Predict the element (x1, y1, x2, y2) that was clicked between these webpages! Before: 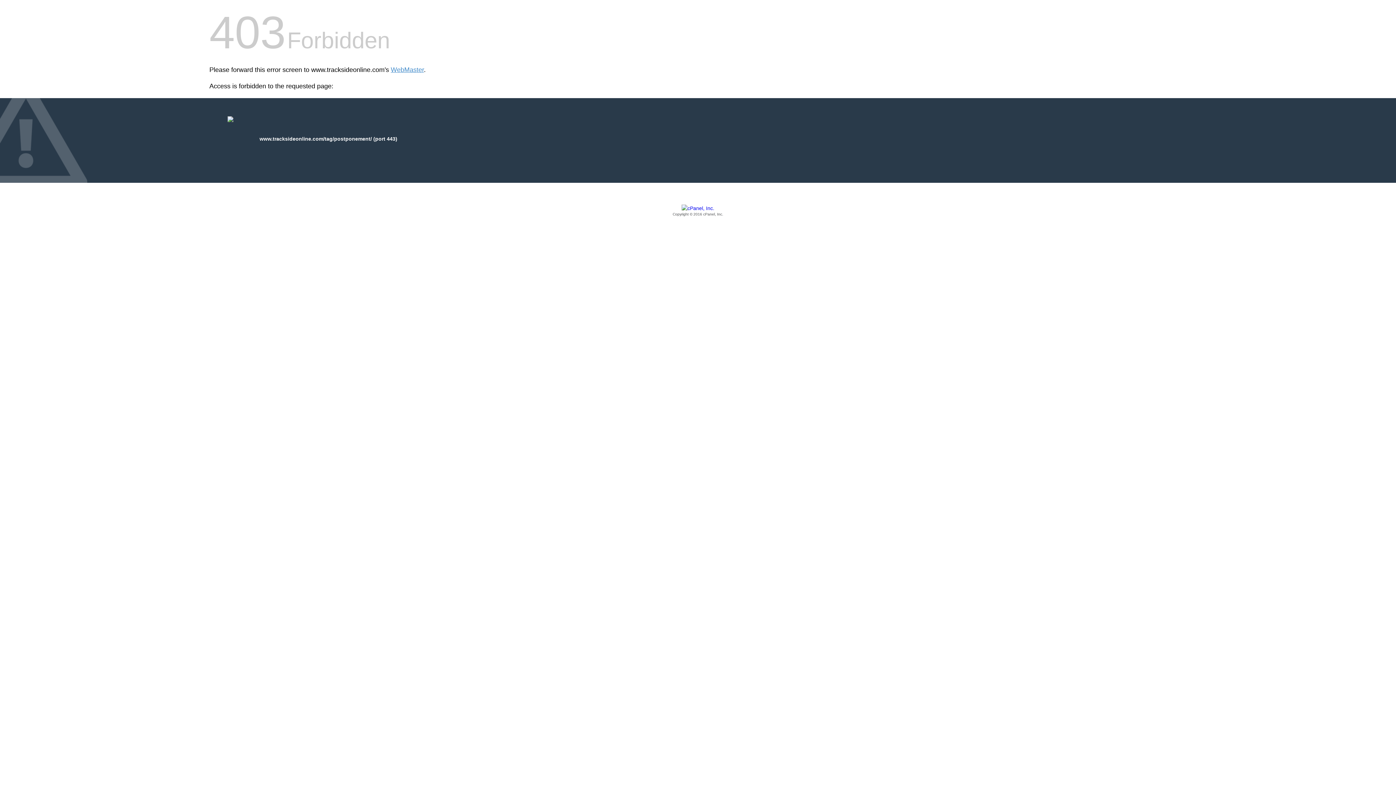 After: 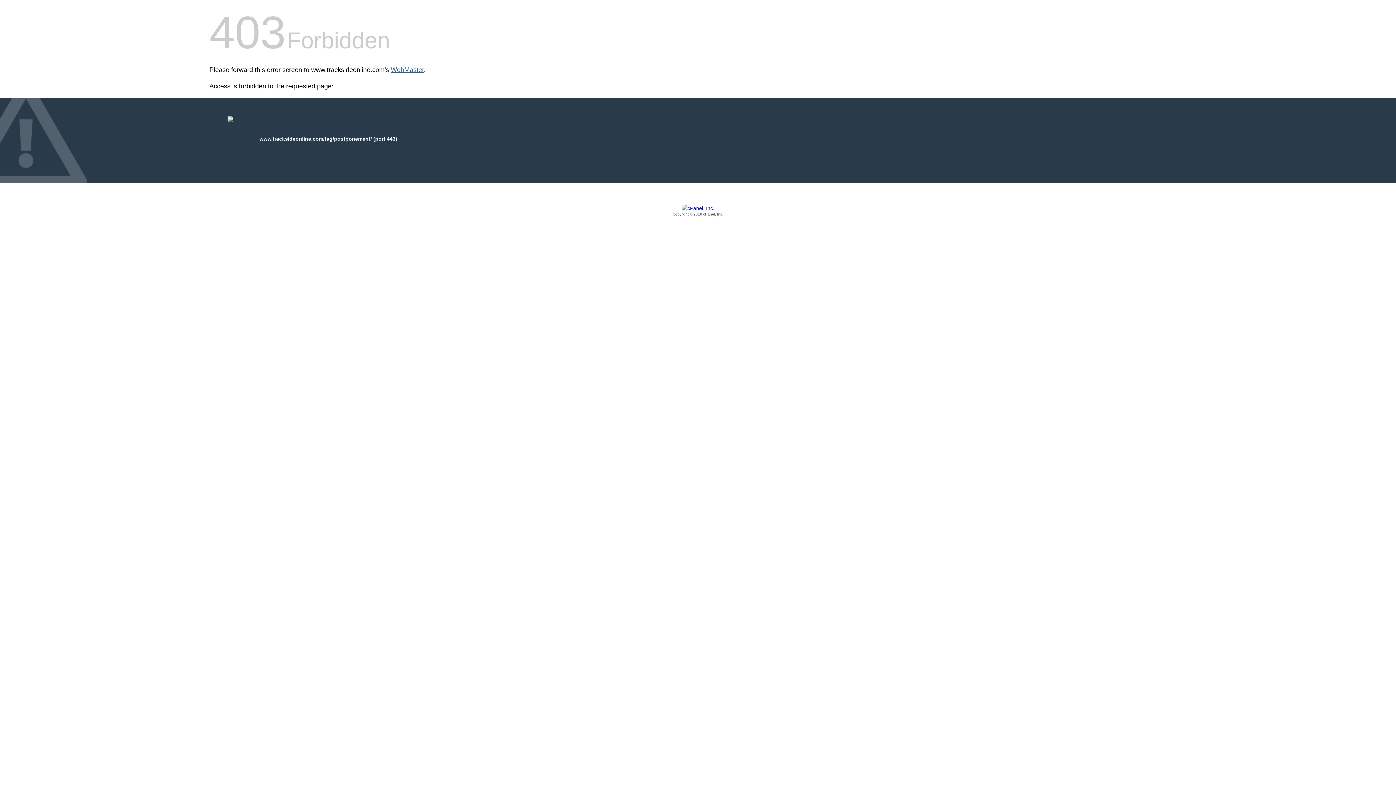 Action: bbox: (390, 66, 424, 73) label: WebMaster